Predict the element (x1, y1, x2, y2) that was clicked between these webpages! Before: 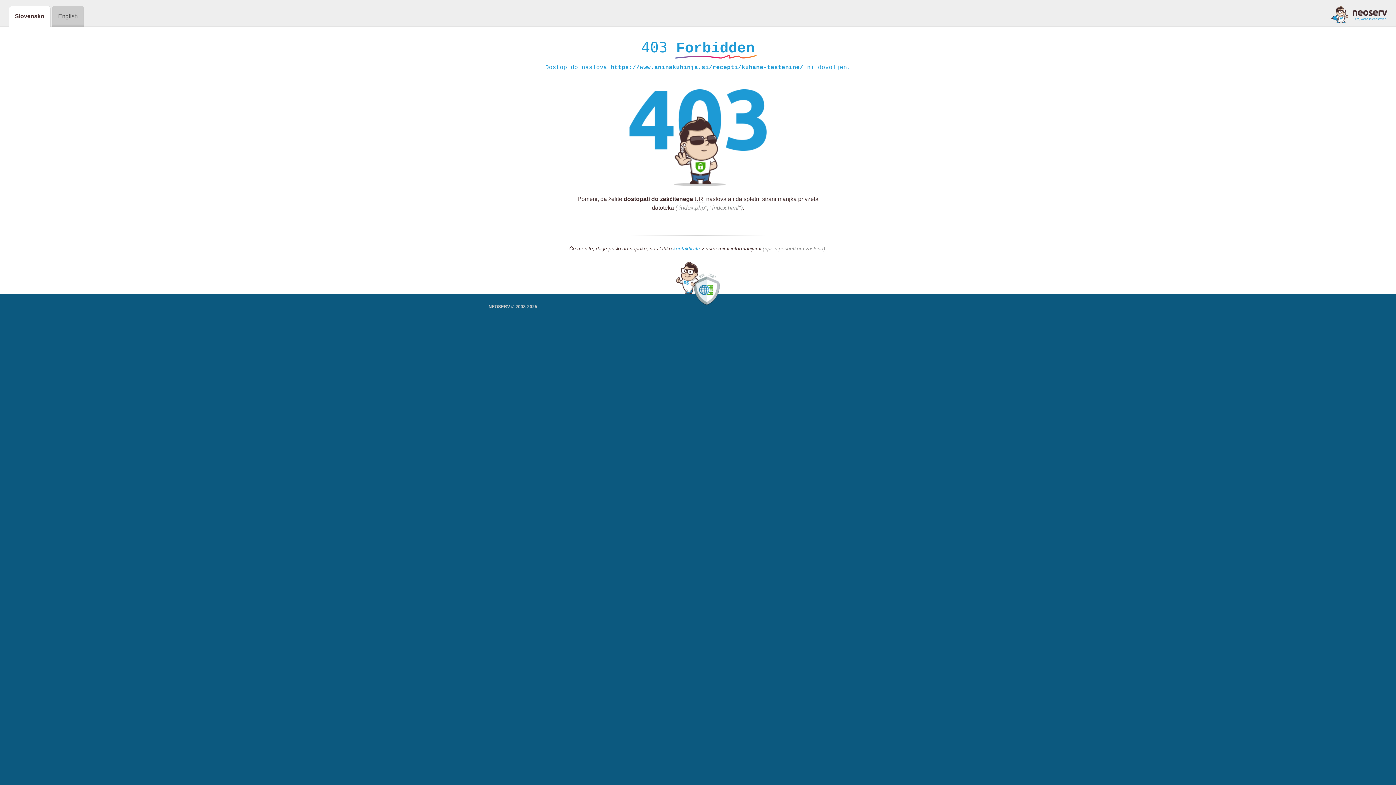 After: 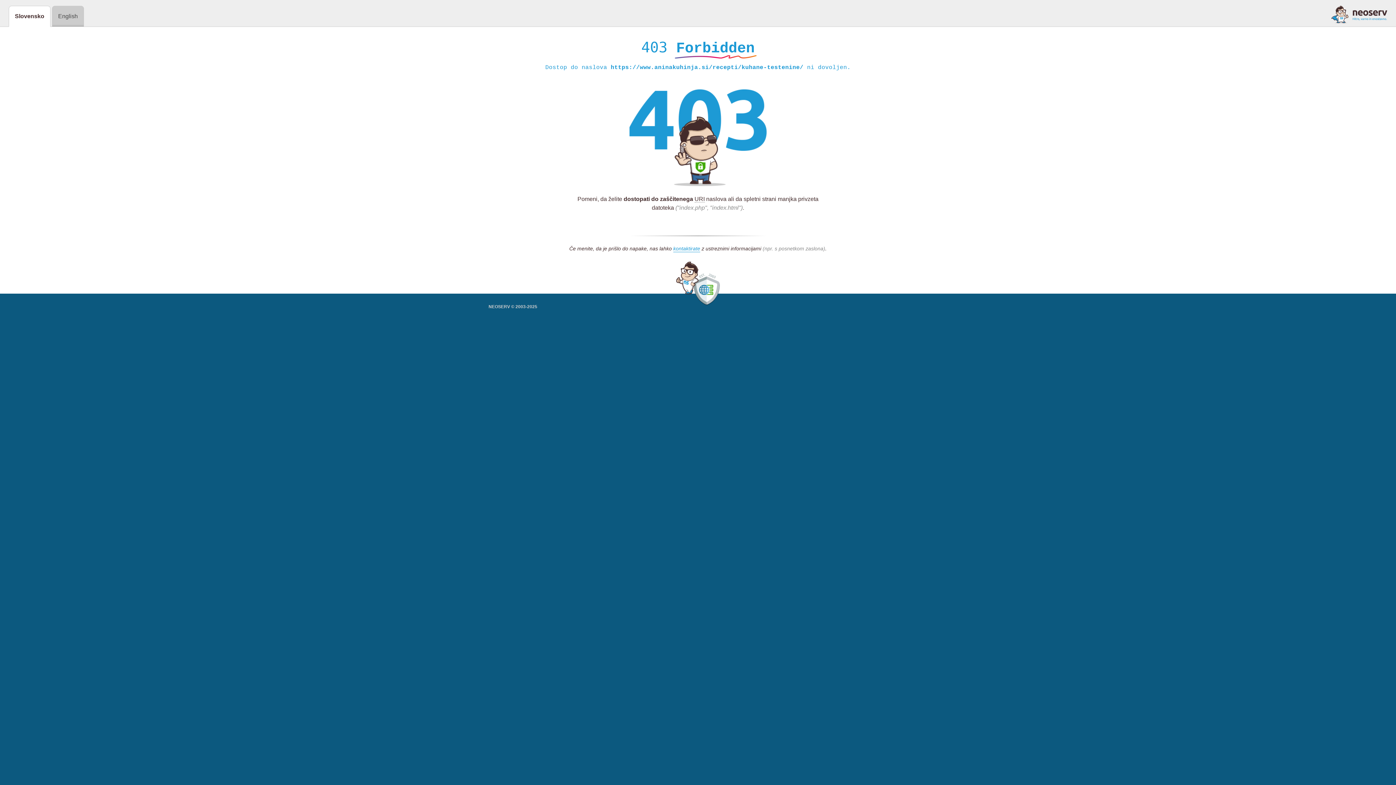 Action: bbox: (1331, 5, 1387, 23)